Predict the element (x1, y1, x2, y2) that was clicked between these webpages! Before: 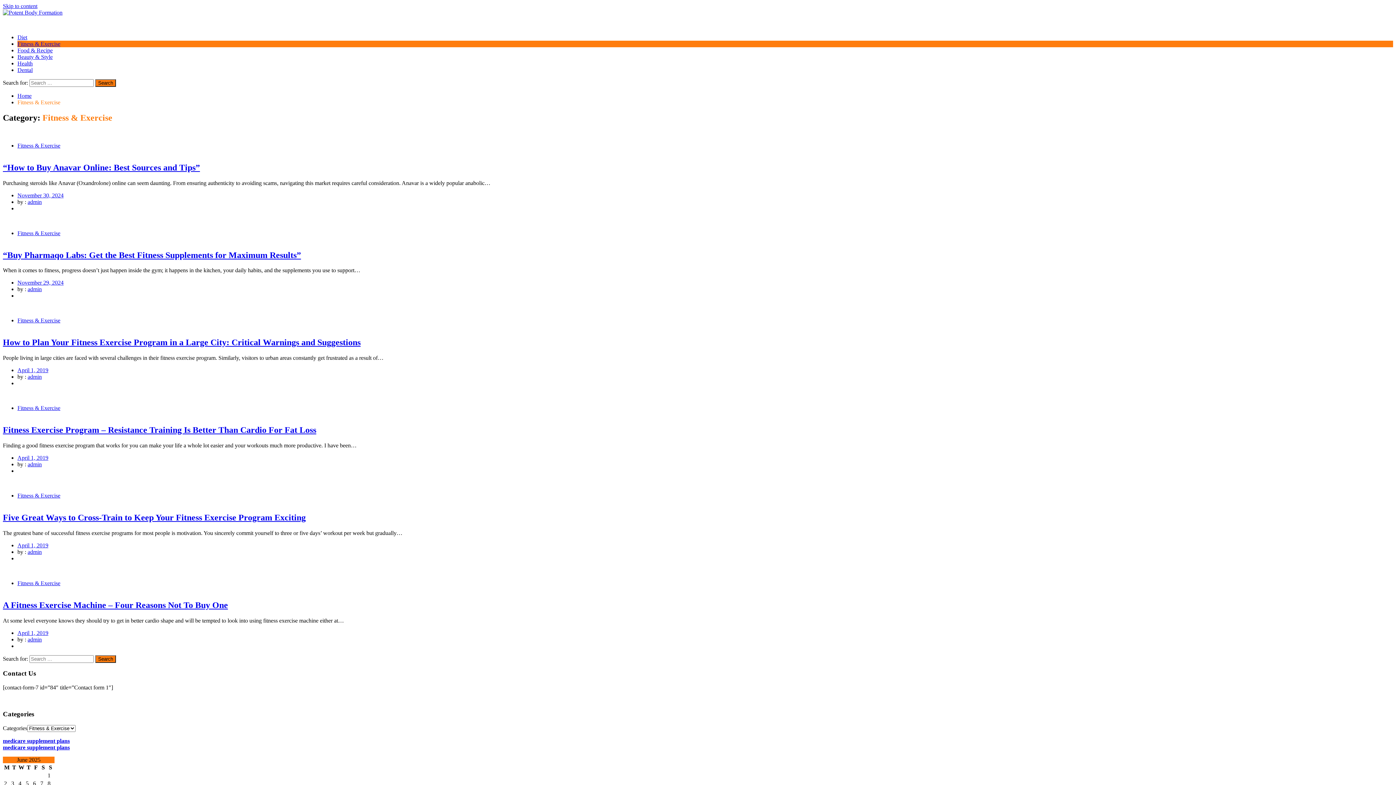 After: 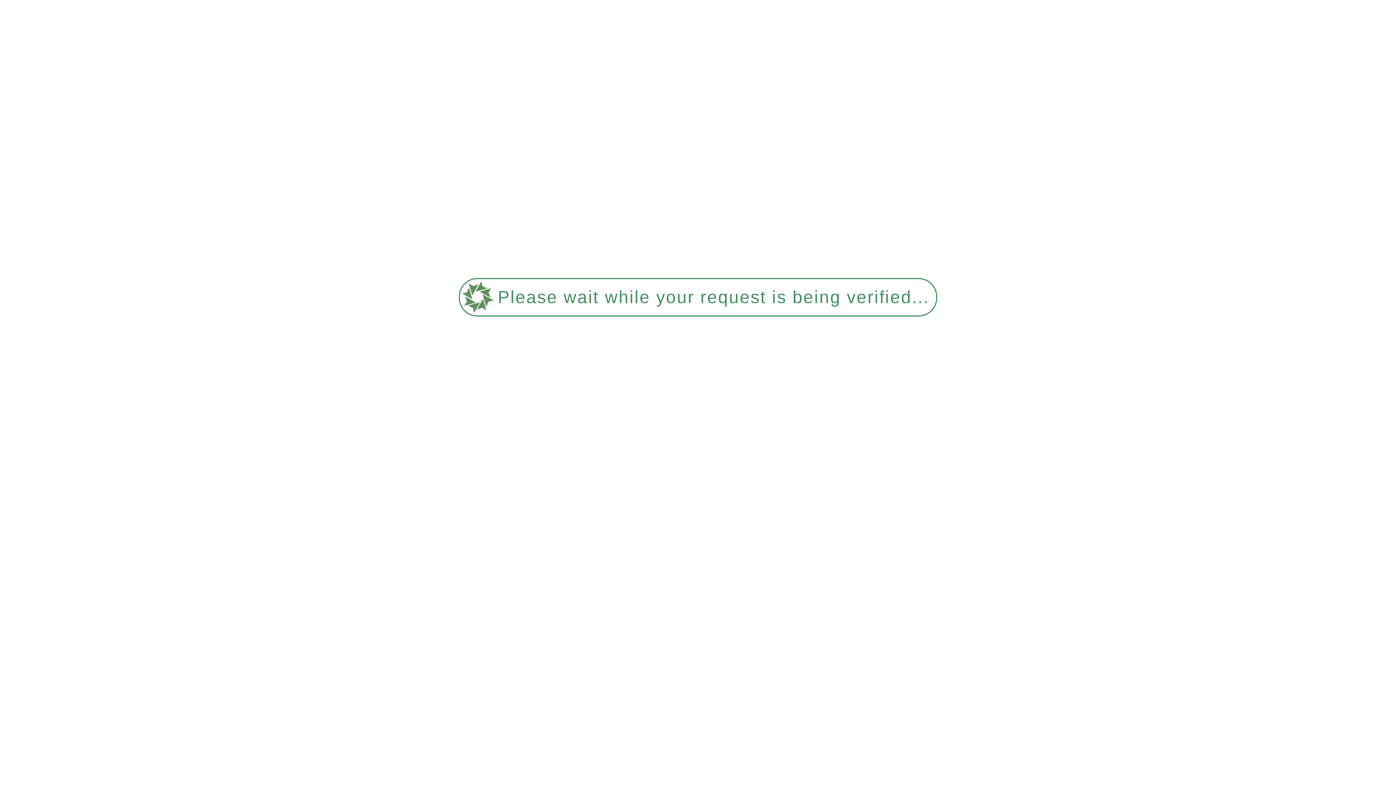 Action: bbox: (17, 580, 60, 586) label: Fitness & Exercise